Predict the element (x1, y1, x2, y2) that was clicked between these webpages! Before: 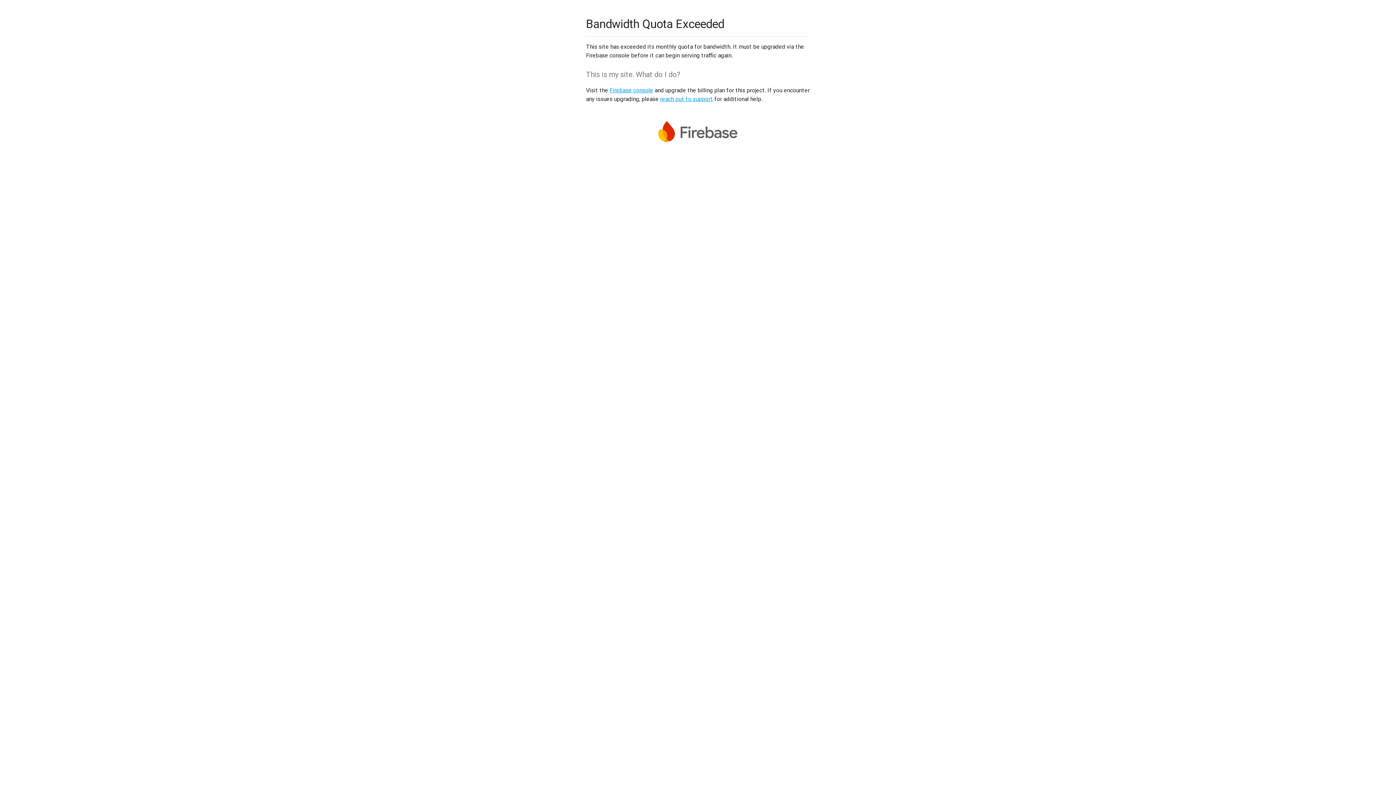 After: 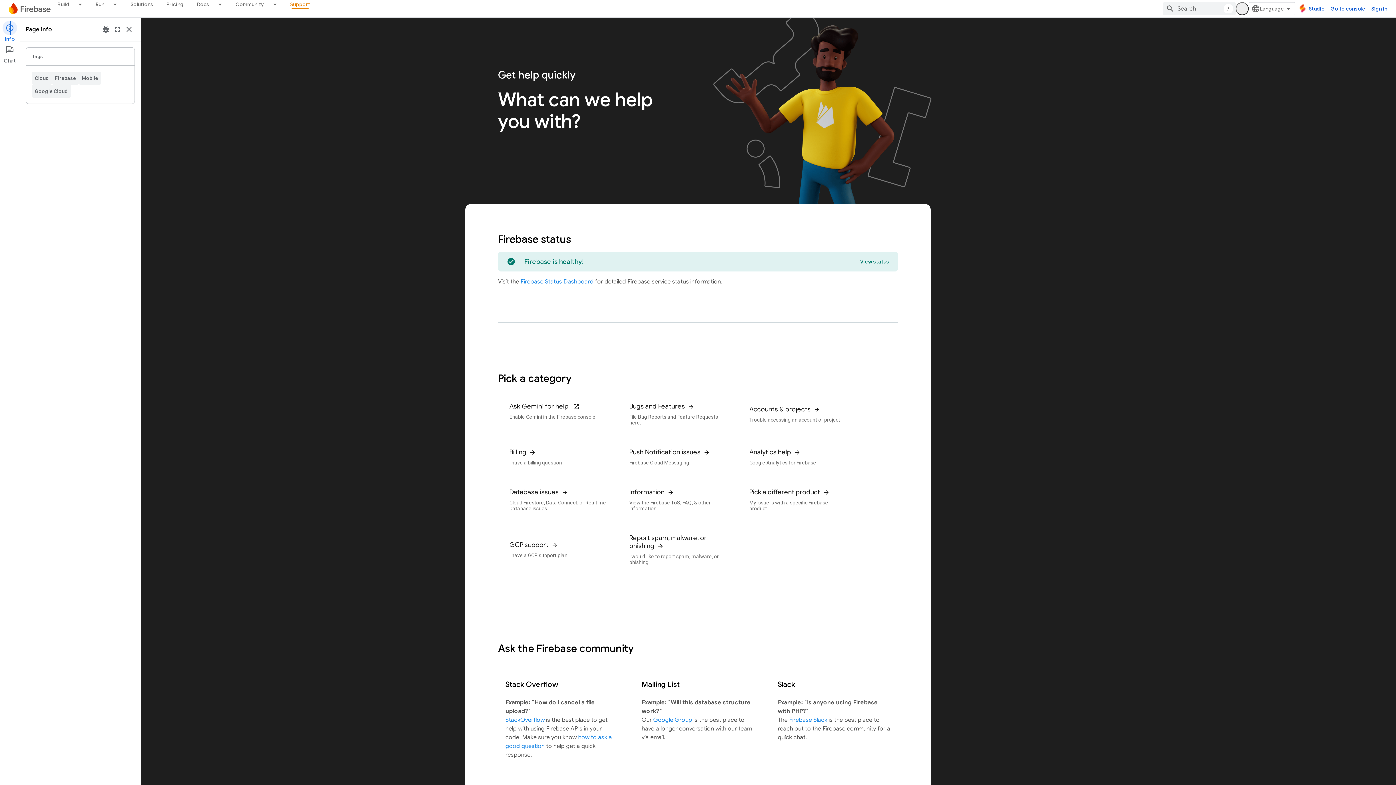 Action: label: reach out to support bbox: (660, 95, 713, 102)